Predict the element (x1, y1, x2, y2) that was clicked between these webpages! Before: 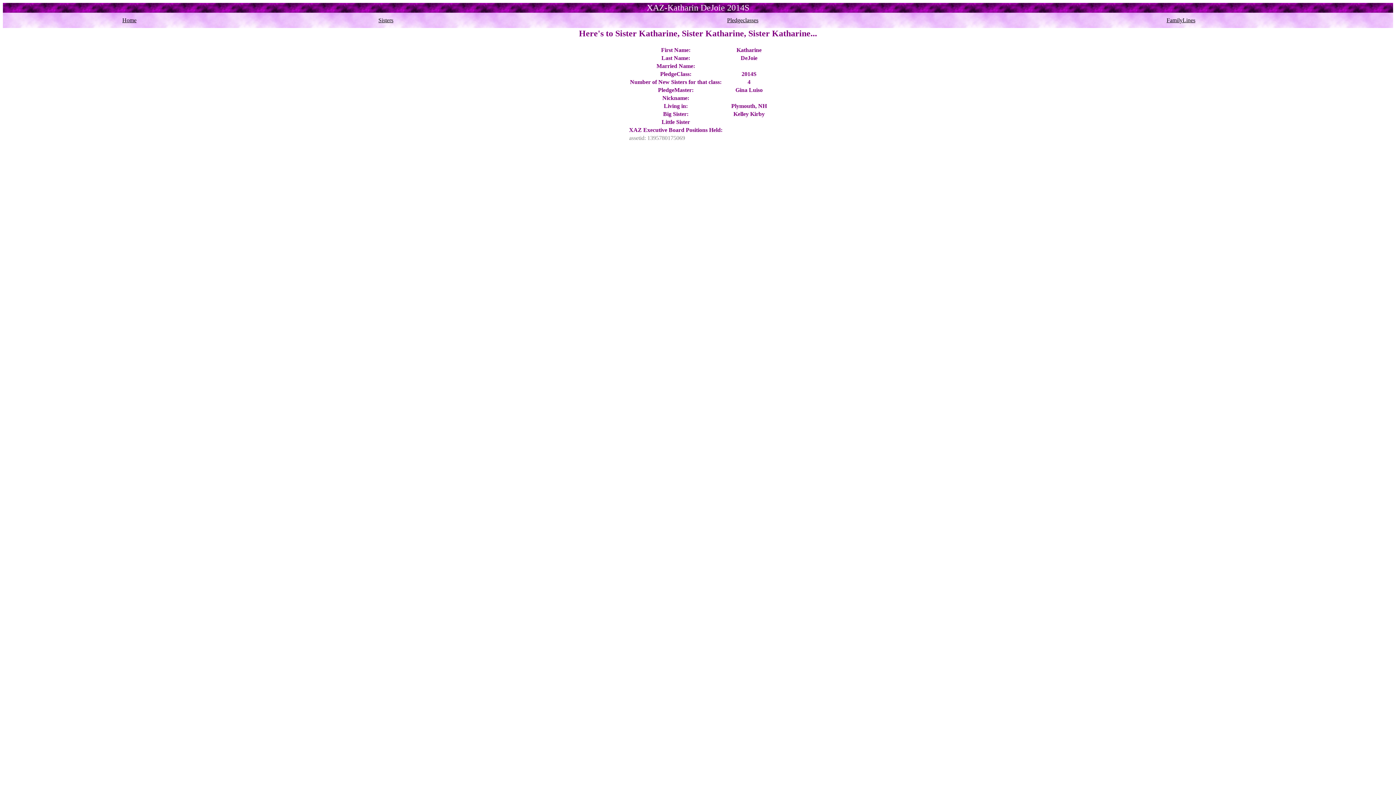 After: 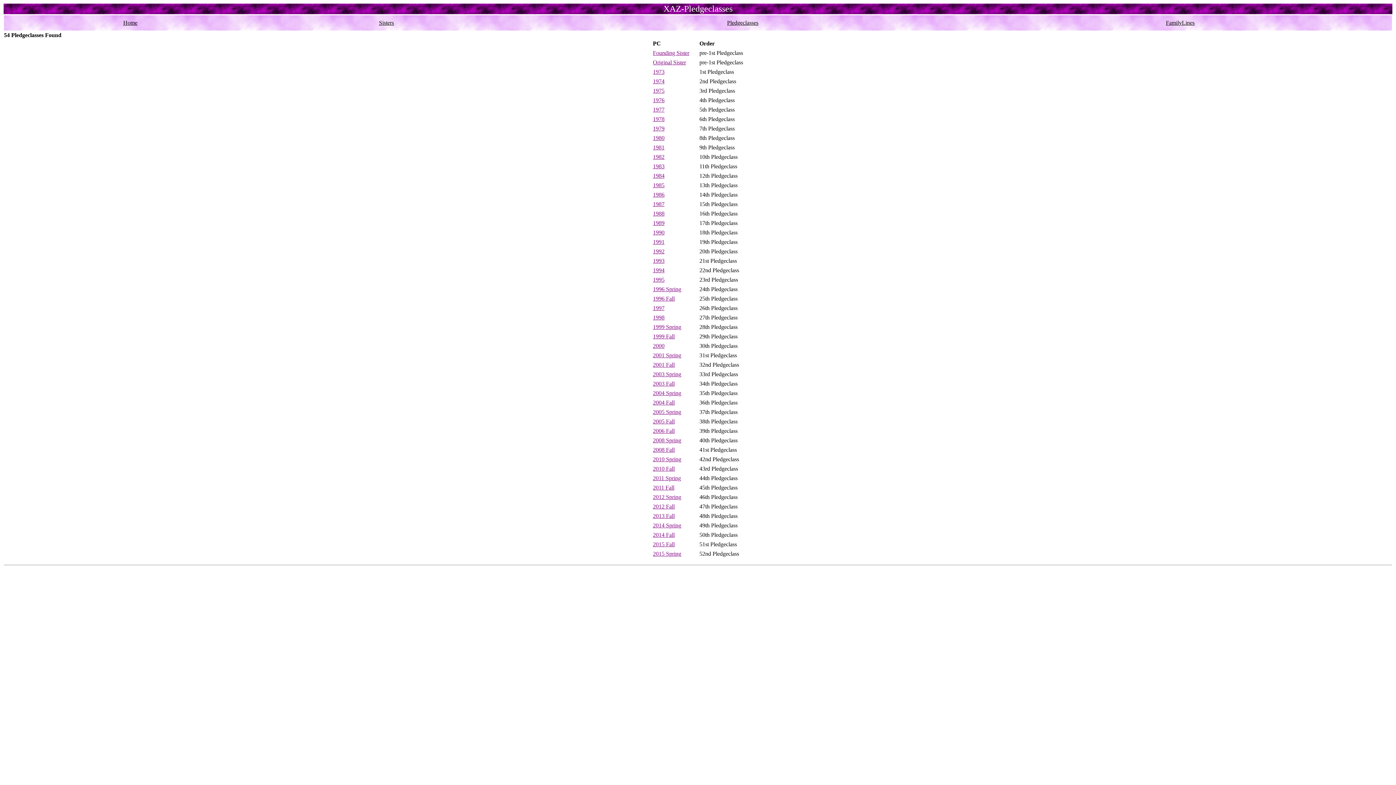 Action: label: Pledgeclasses bbox: (727, 17, 758, 23)